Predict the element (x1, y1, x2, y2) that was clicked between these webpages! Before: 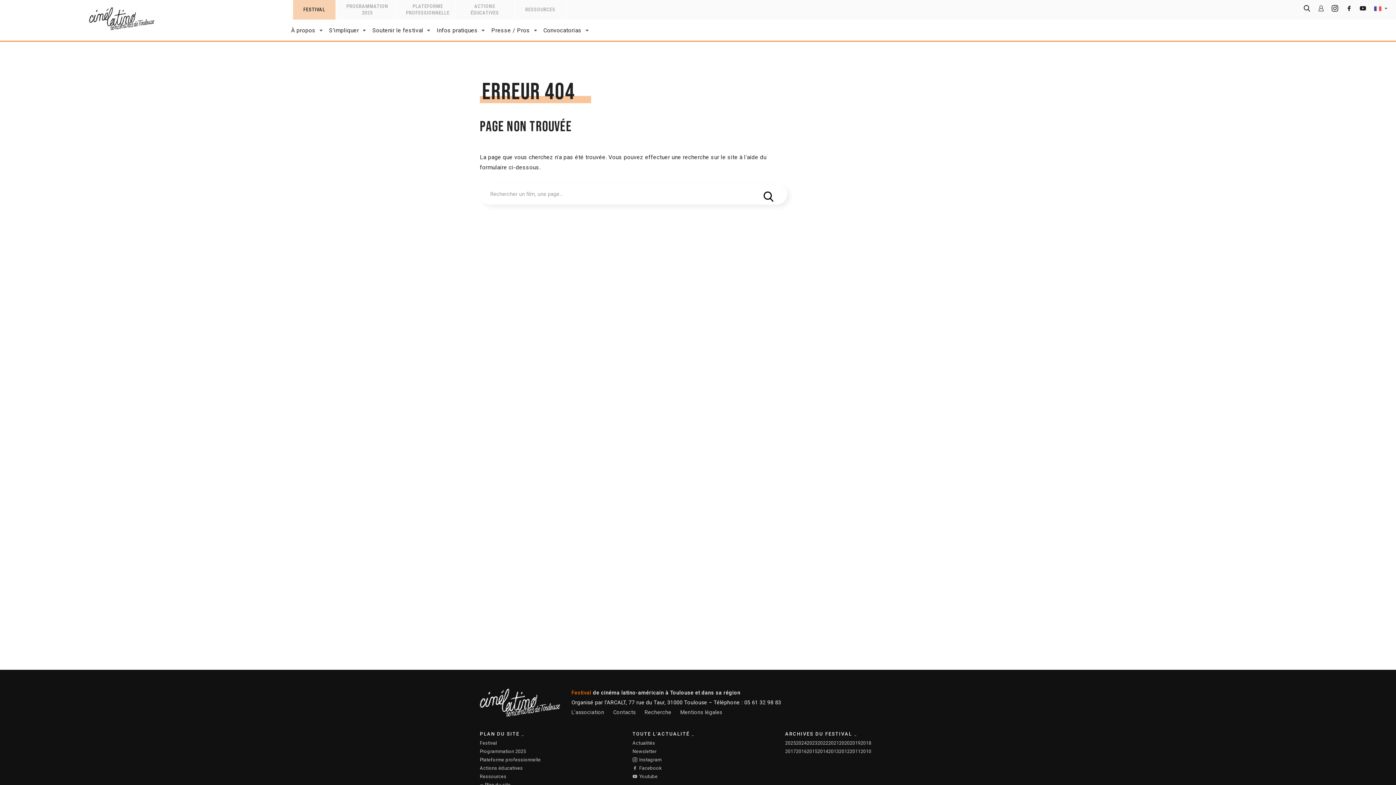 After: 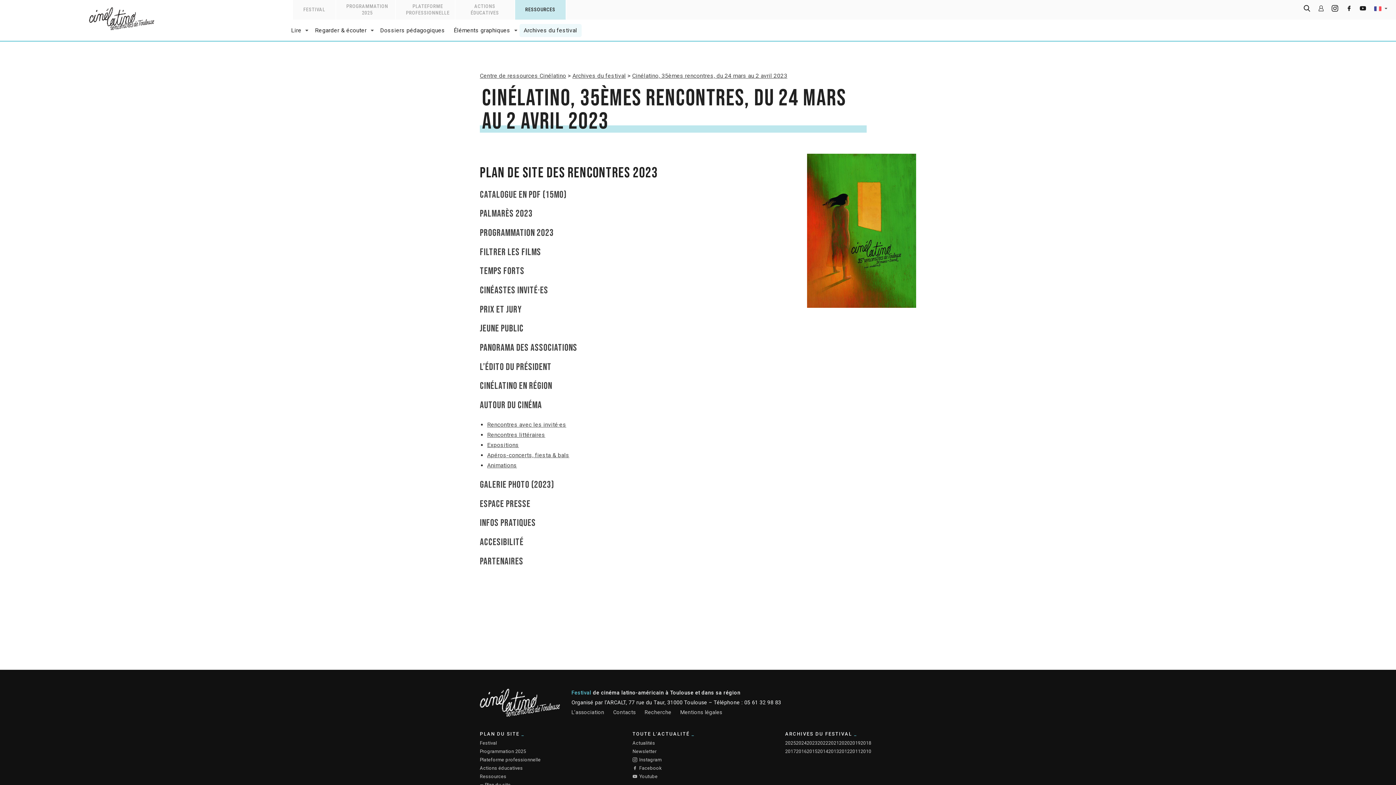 Action: bbox: (806, 740, 817, 746) label: 2023